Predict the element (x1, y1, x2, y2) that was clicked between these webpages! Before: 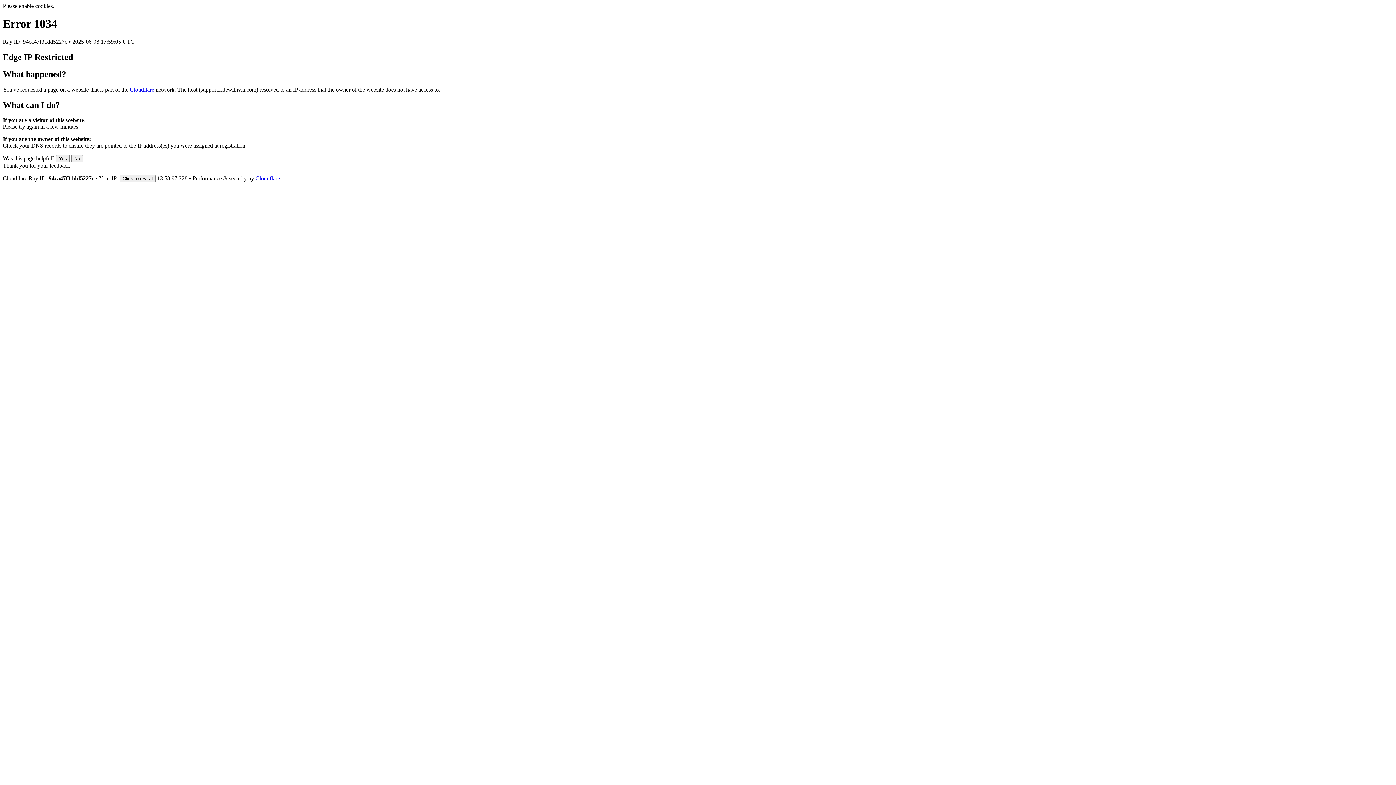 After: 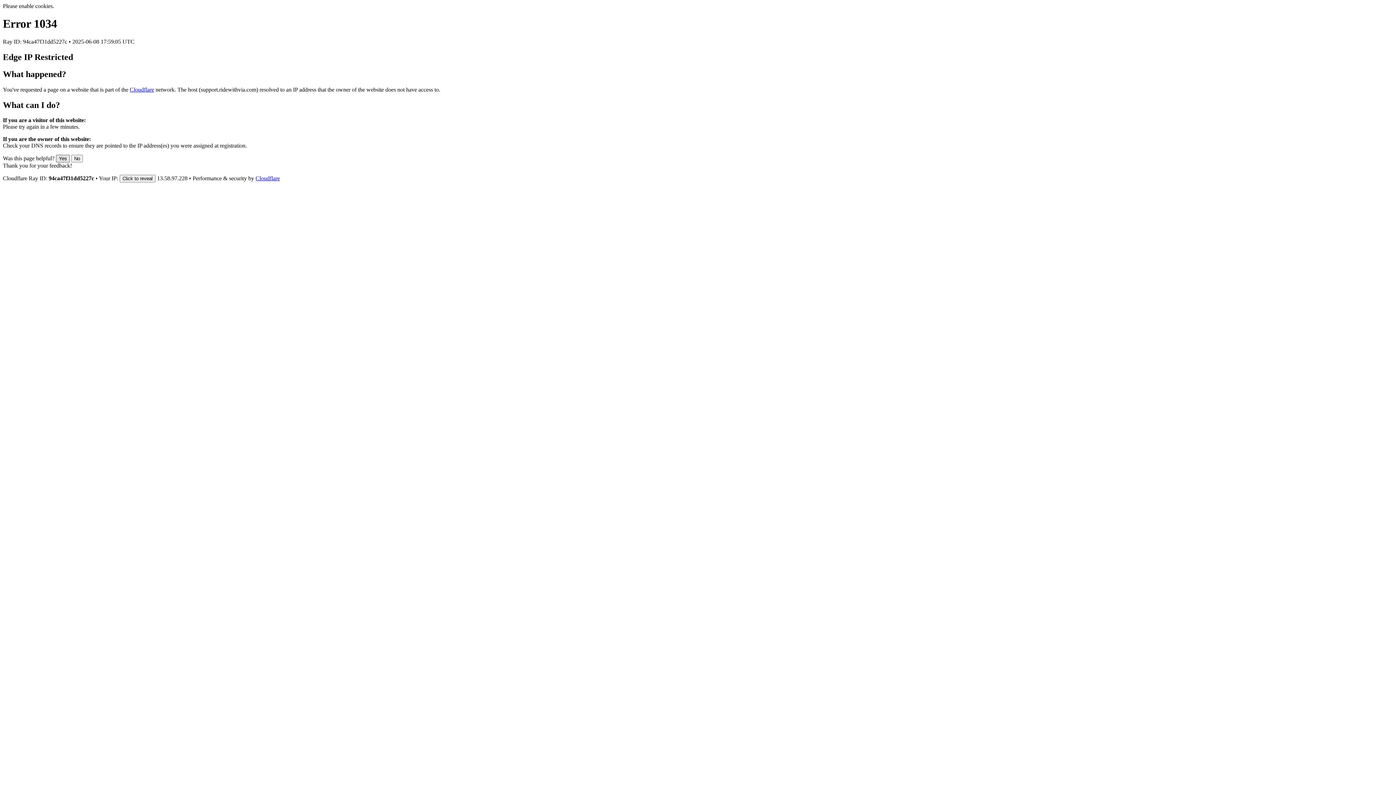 Action: label: Yes bbox: (56, 155, 69, 162)